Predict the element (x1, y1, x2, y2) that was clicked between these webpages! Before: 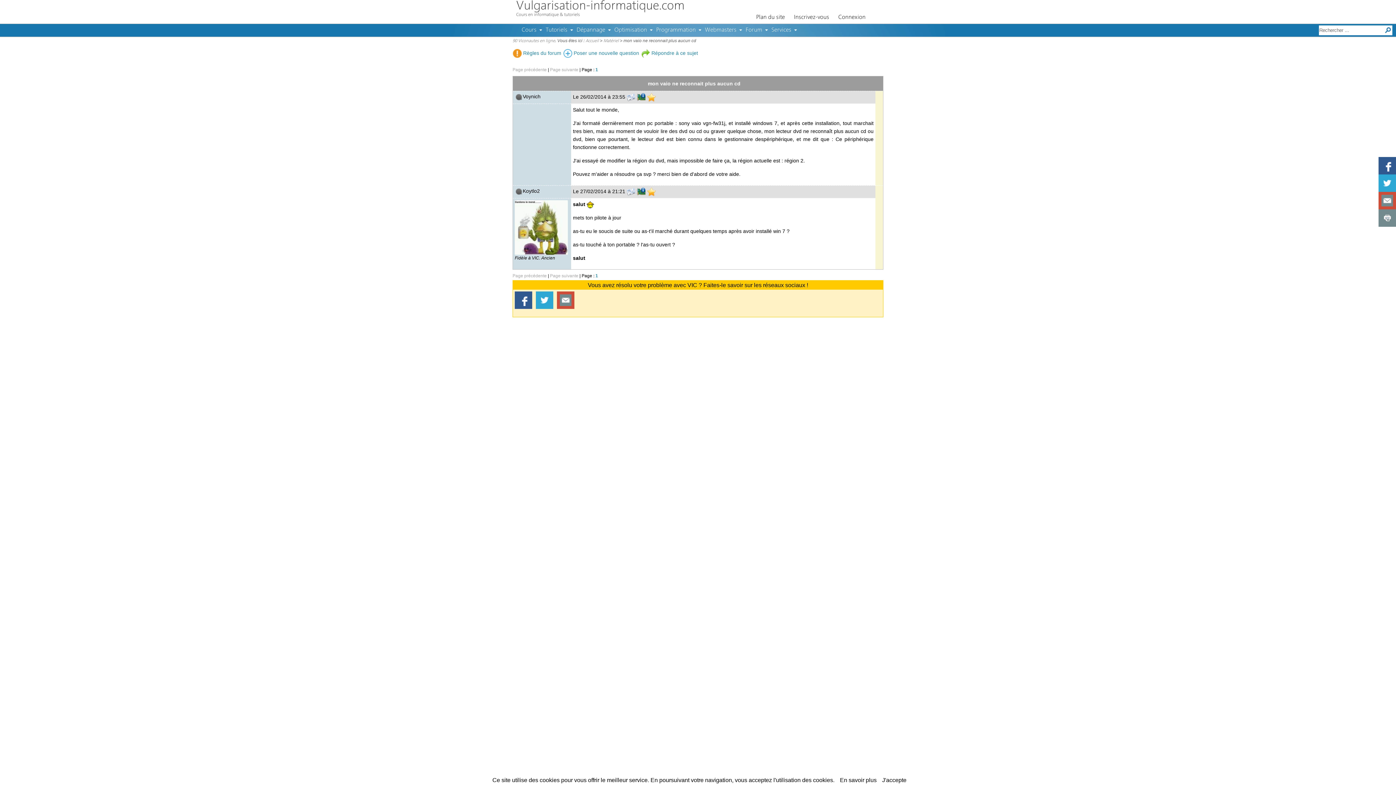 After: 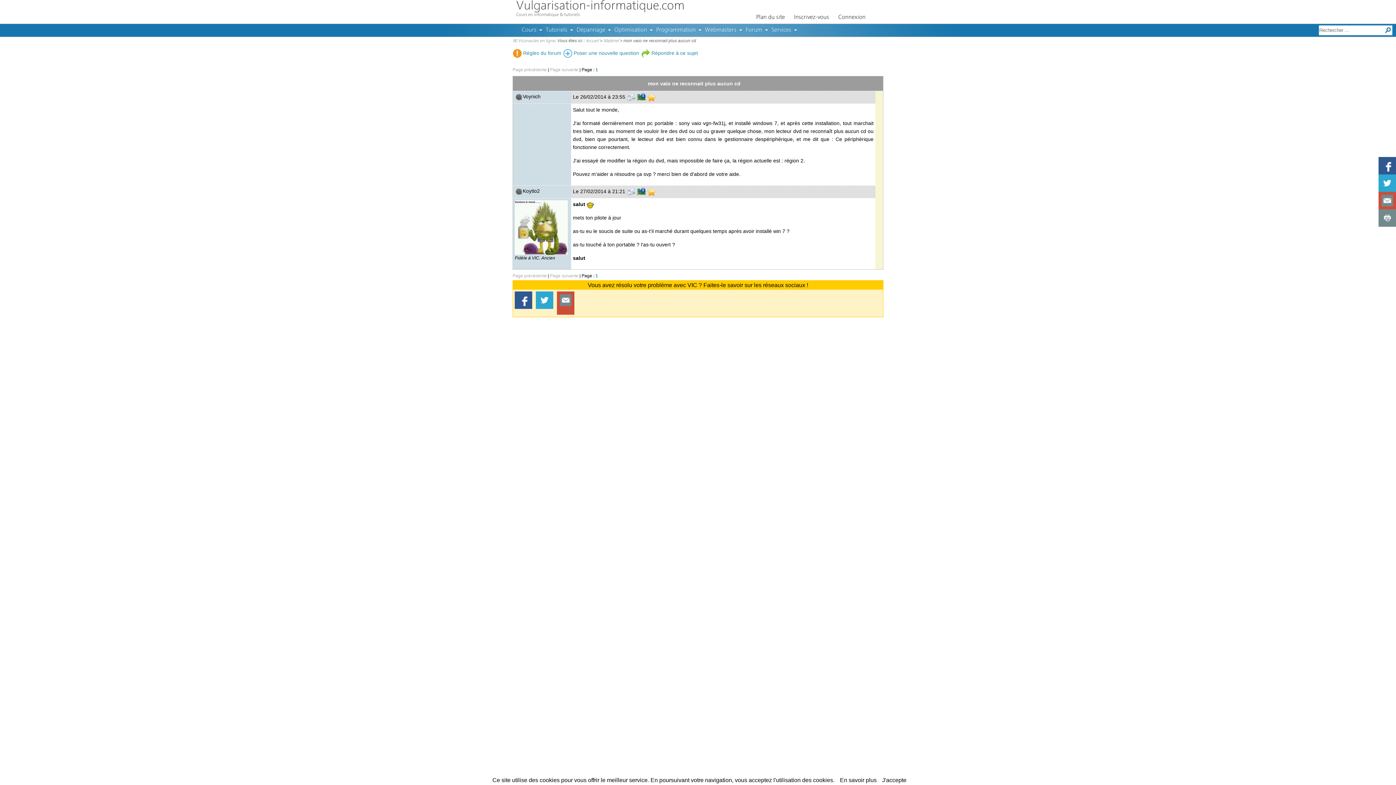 Action: bbox: (557, 291, 574, 309)